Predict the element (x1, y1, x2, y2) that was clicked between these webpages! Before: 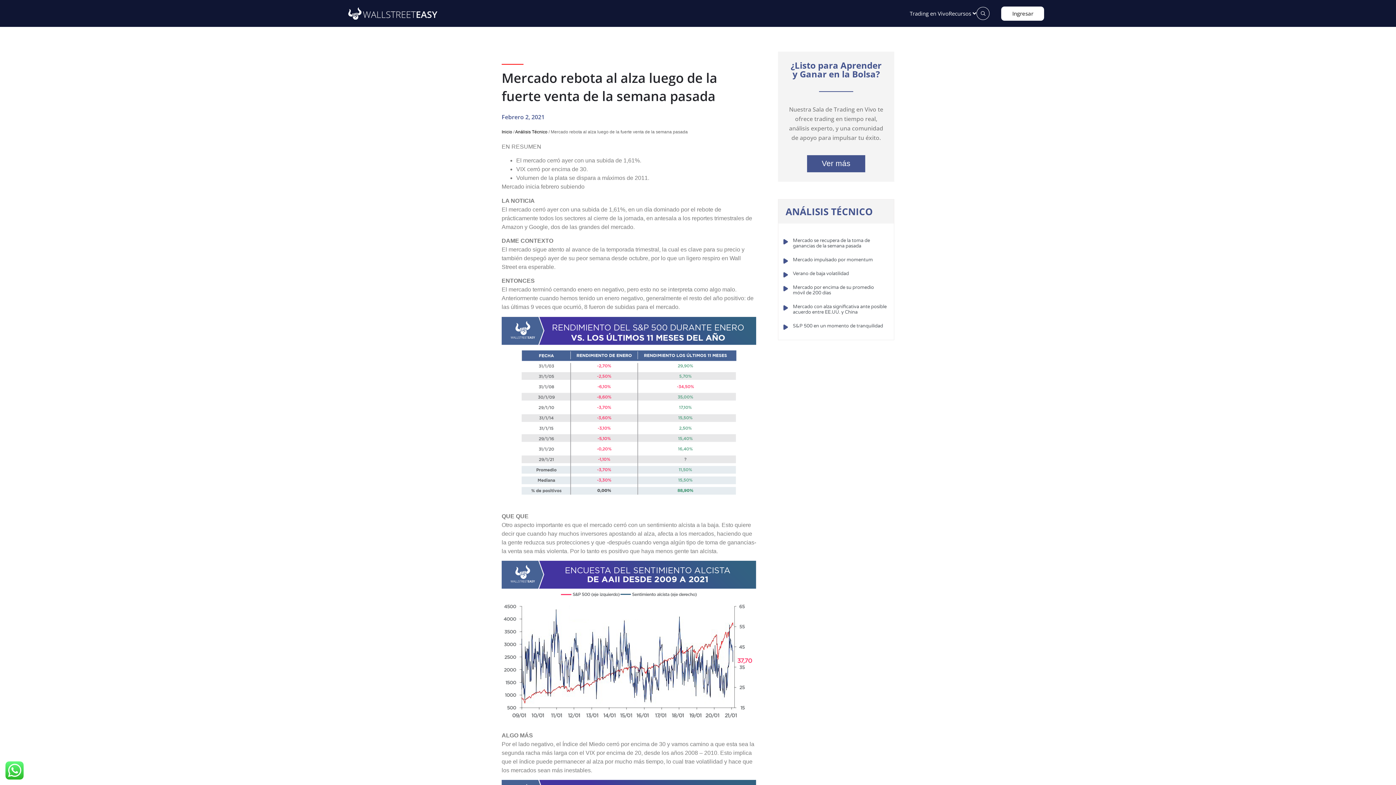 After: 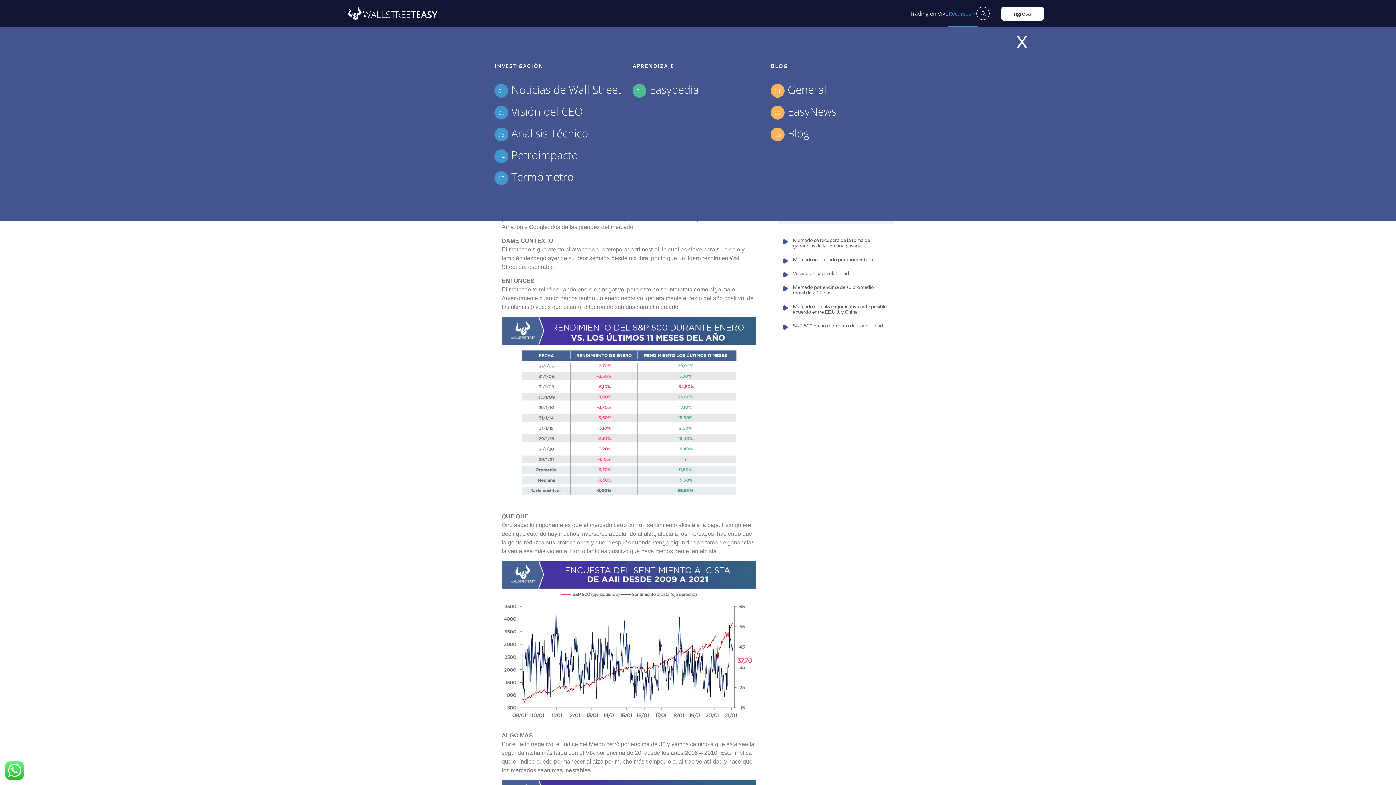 Action: label: Recursos bbox: (948, 9, 971, 17)